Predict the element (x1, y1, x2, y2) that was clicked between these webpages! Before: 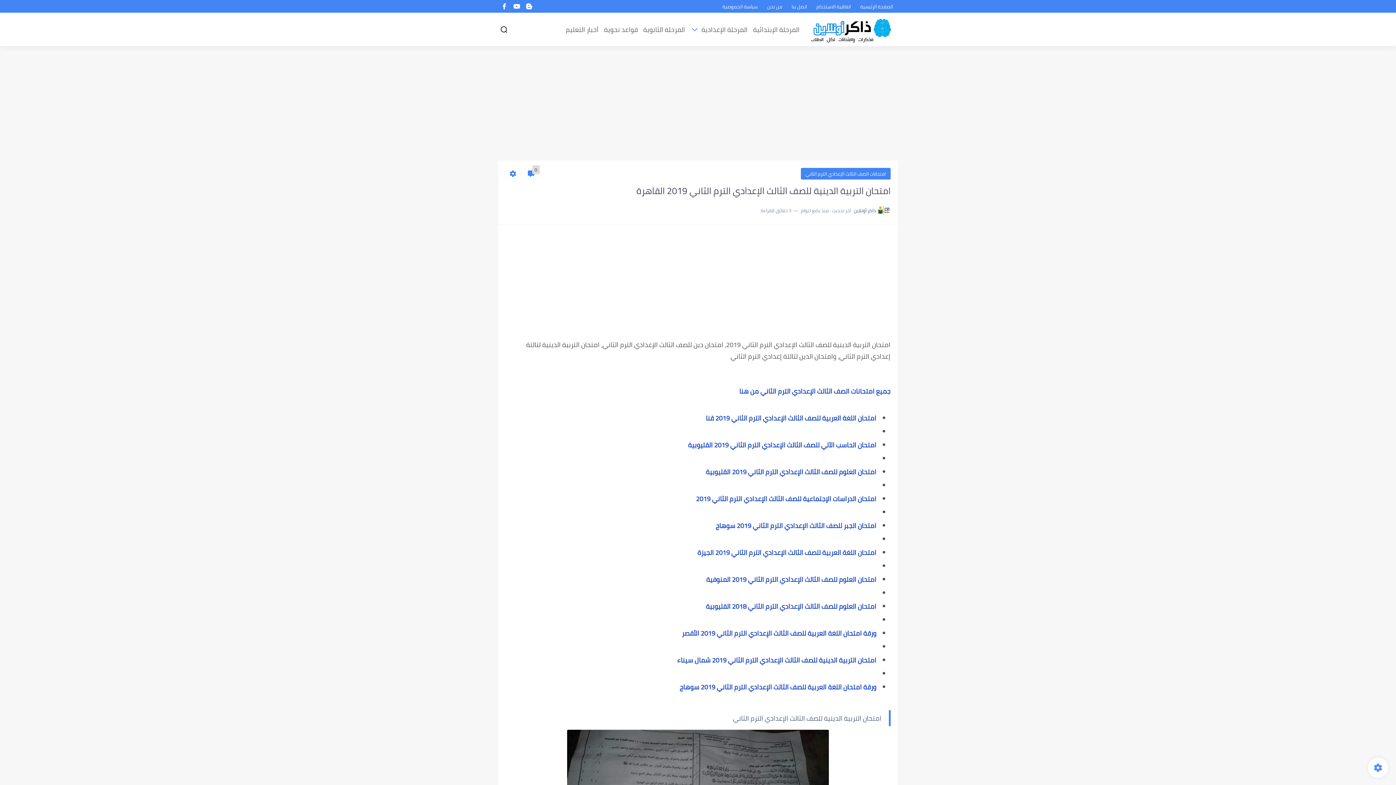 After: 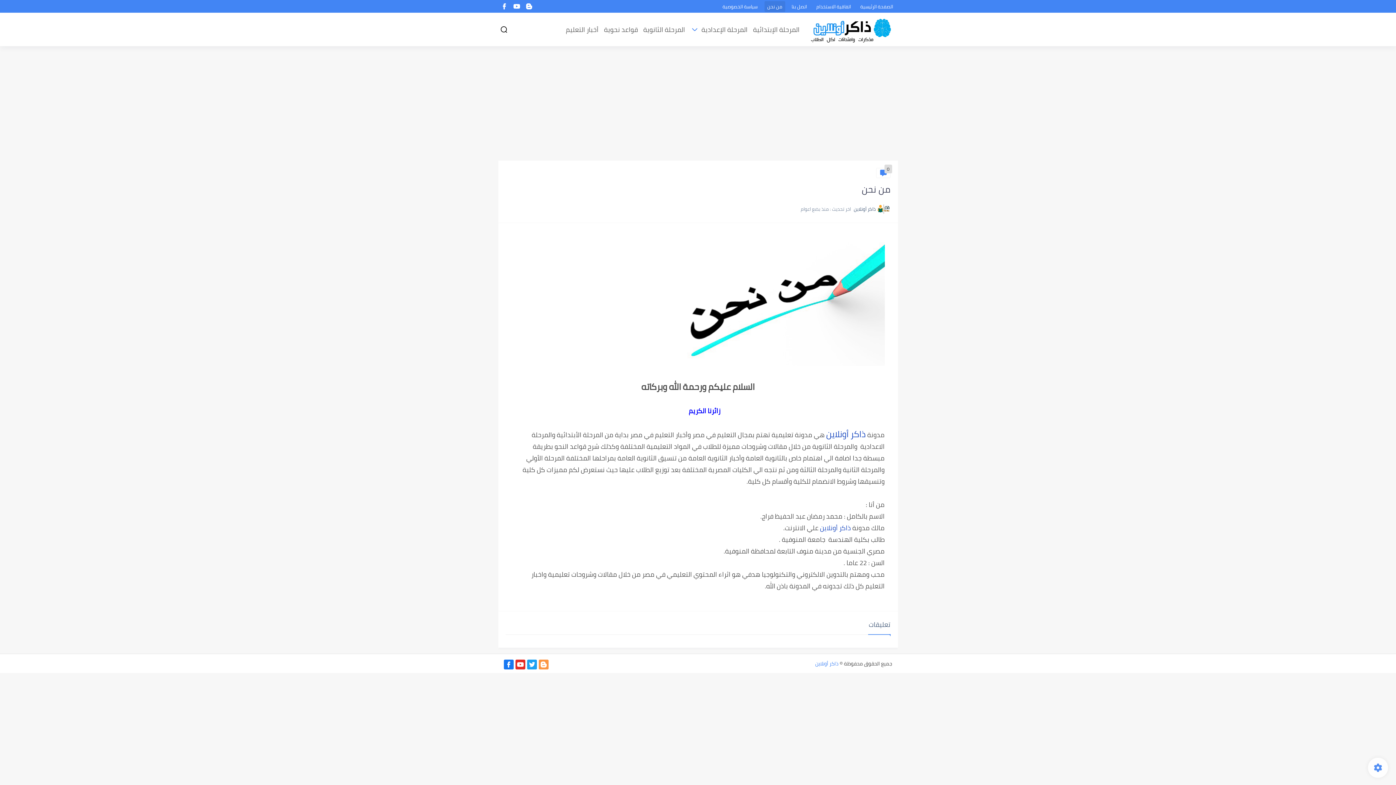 Action: bbox: (764, 0, 785, 11) label: من نحن